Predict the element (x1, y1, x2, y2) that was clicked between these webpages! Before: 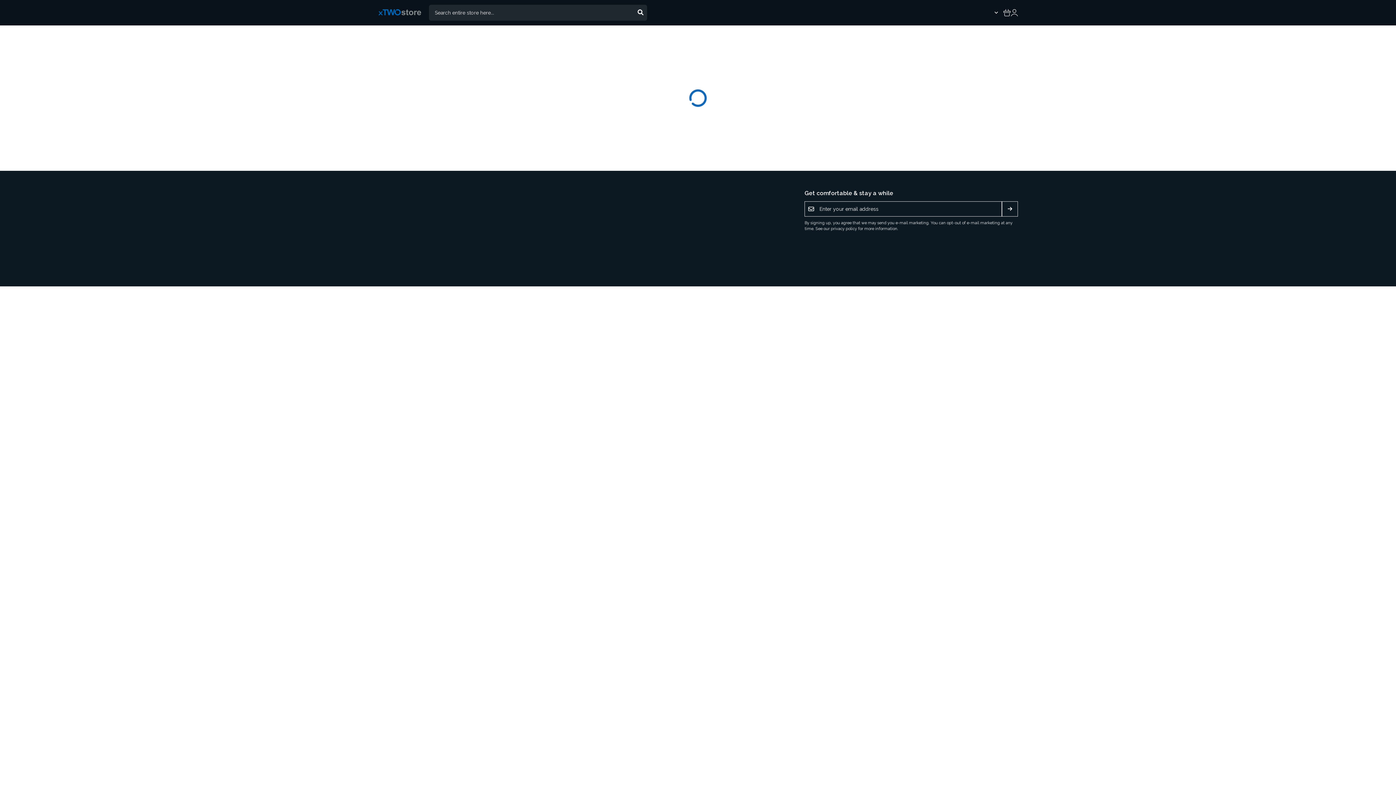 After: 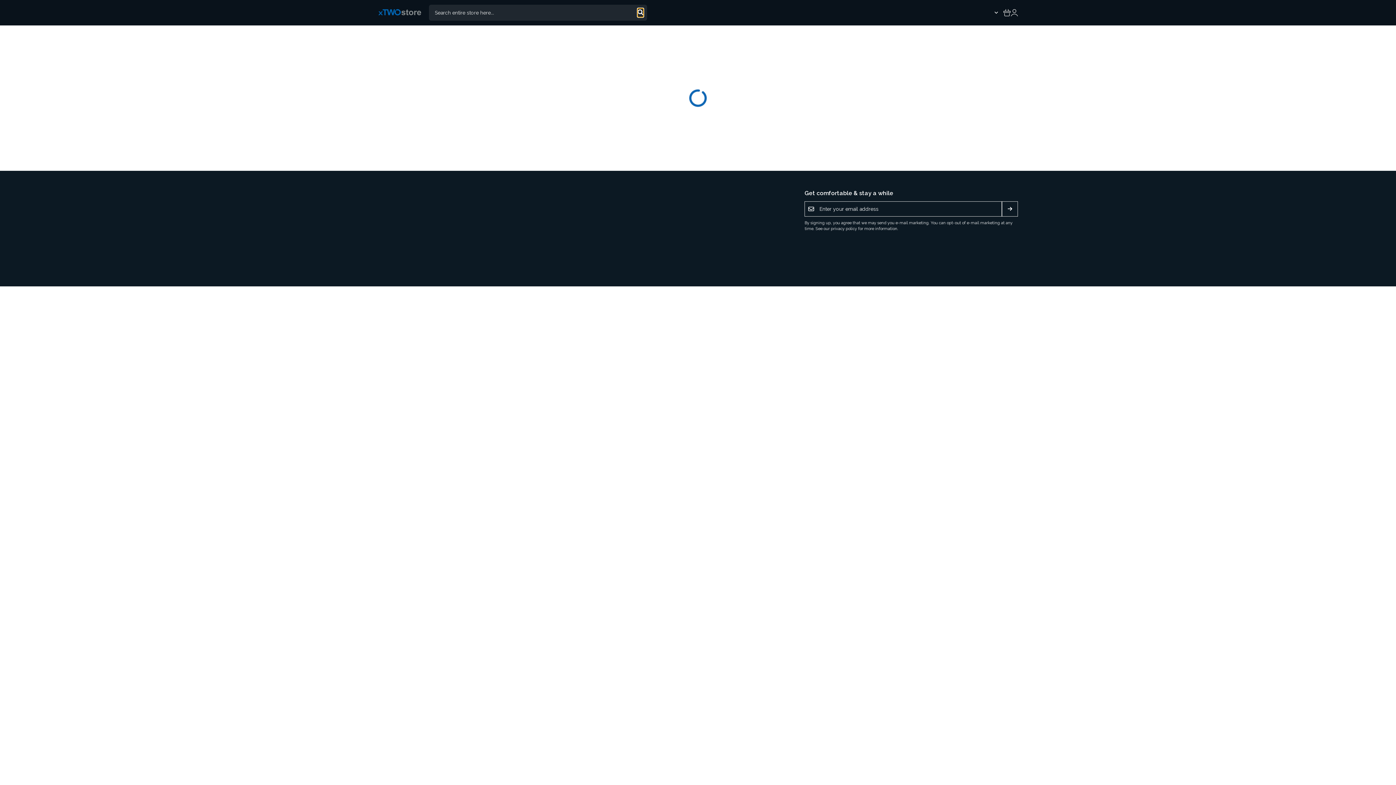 Action: bbox: (637, 8, 643, 17)